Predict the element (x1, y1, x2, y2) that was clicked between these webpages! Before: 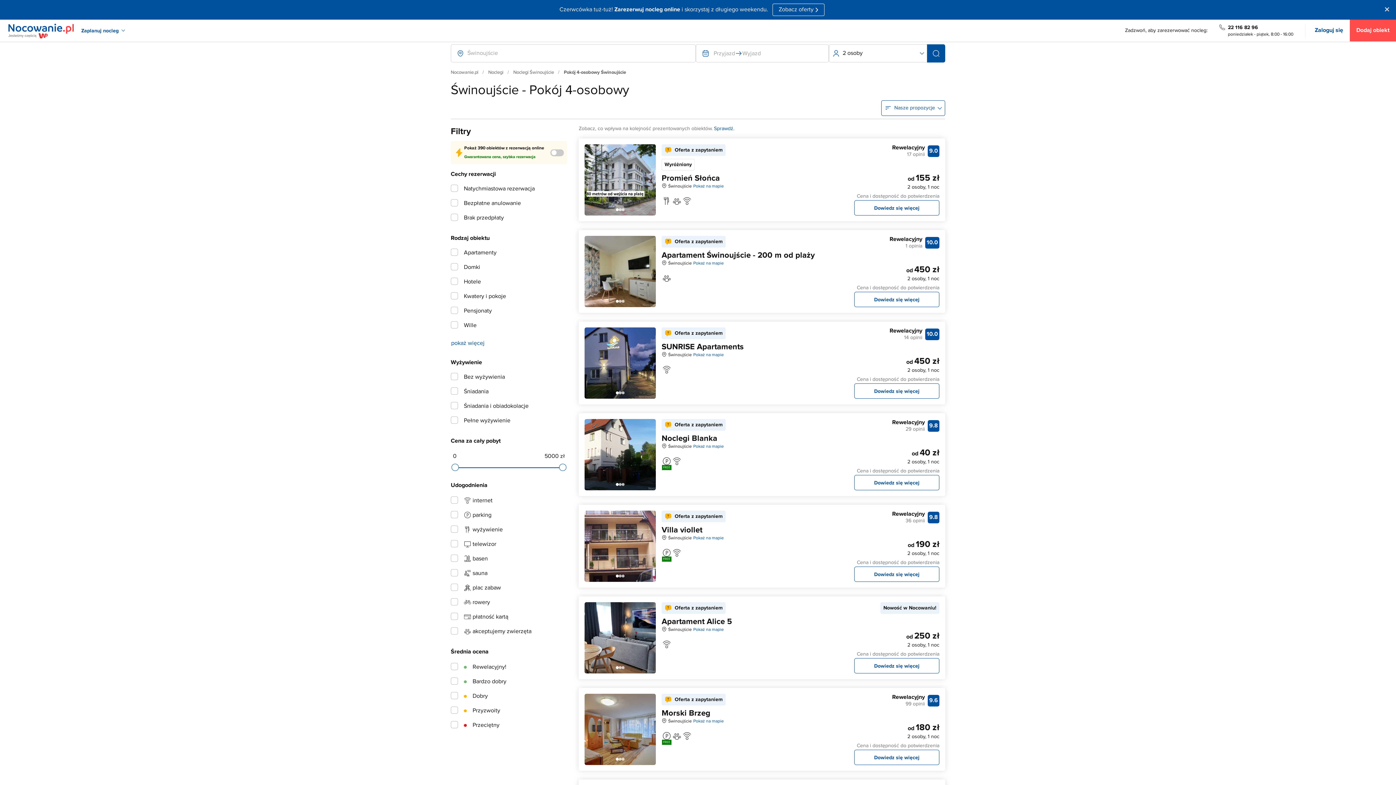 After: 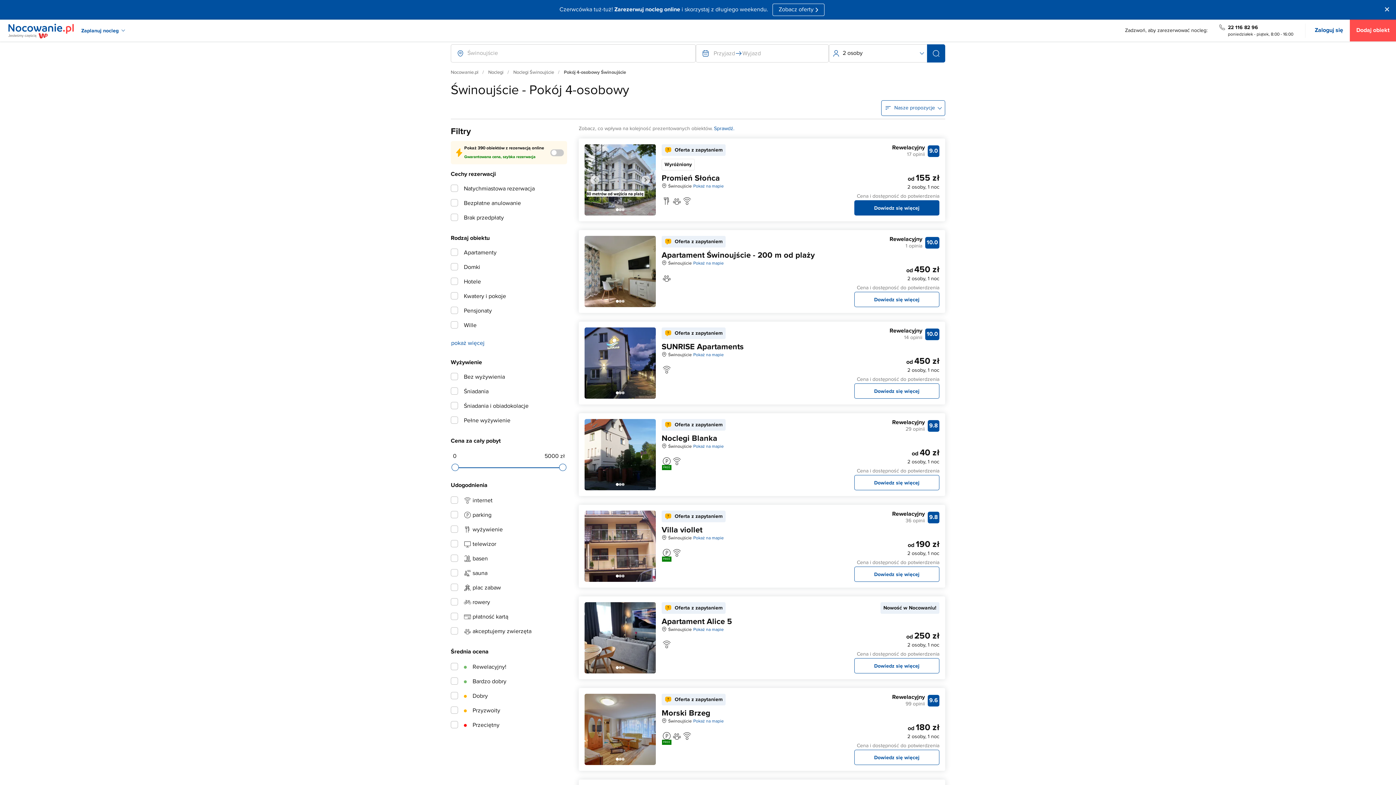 Action: label: Zdjęcie 0 bbox: (616, 208, 618, 211)